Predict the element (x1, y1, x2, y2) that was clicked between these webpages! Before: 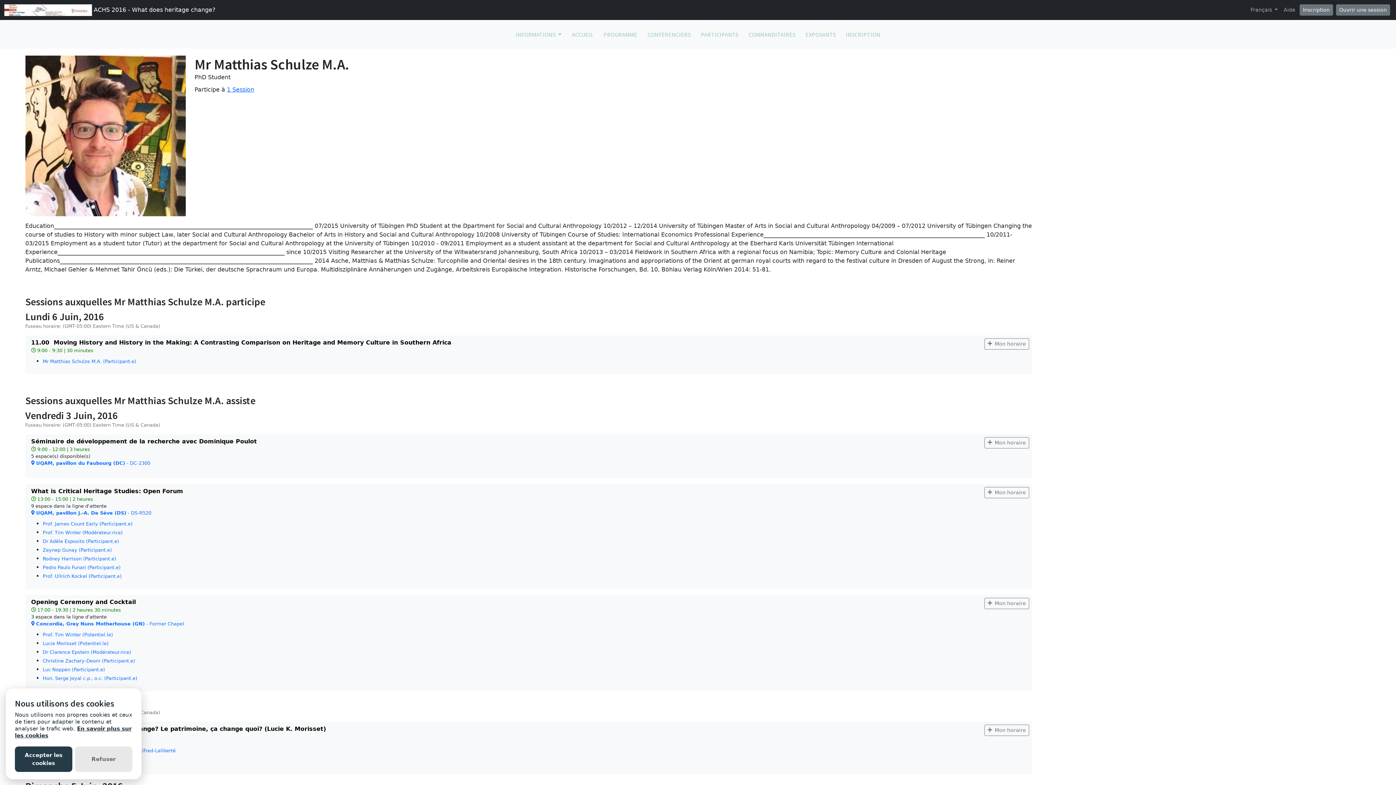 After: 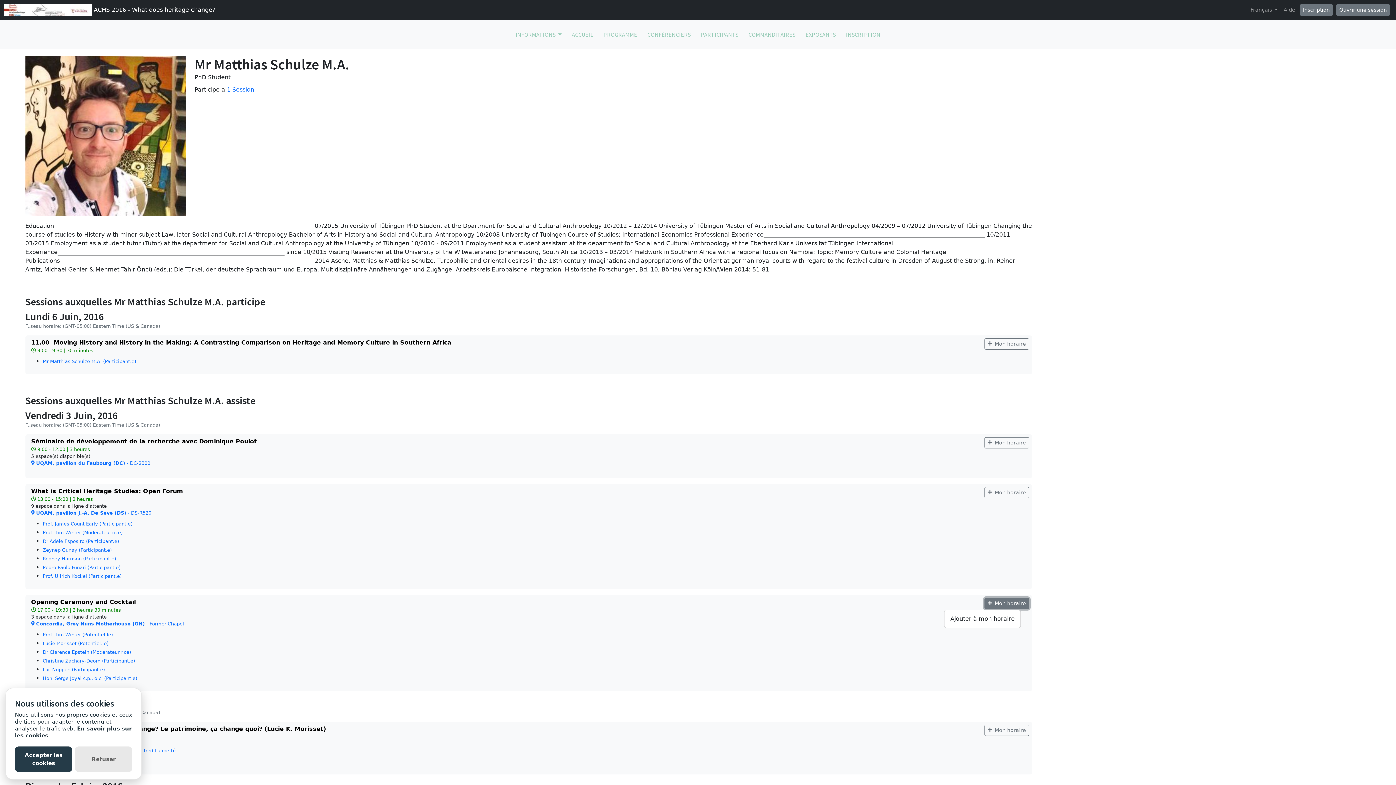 Action: bbox: (984, 598, 1029, 609) label: Mon horaire